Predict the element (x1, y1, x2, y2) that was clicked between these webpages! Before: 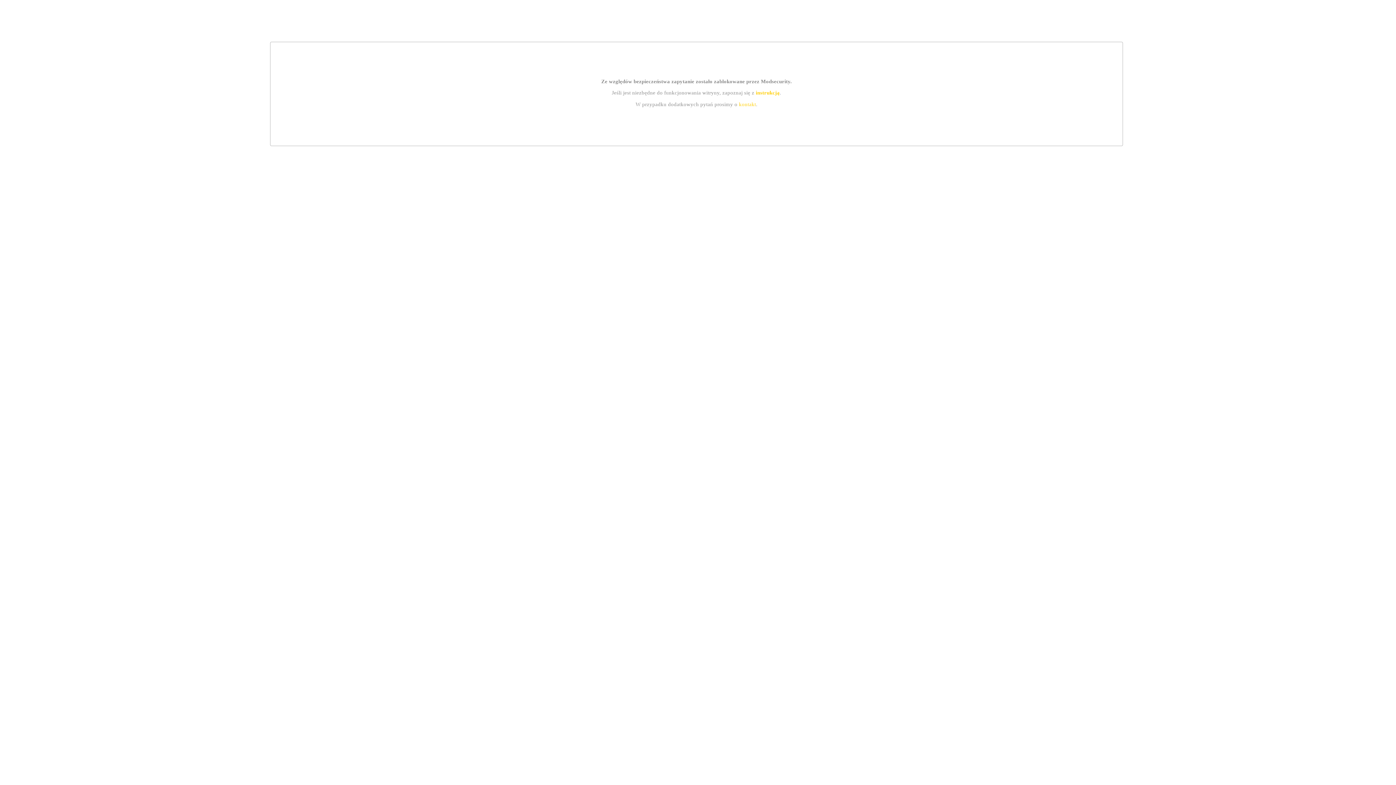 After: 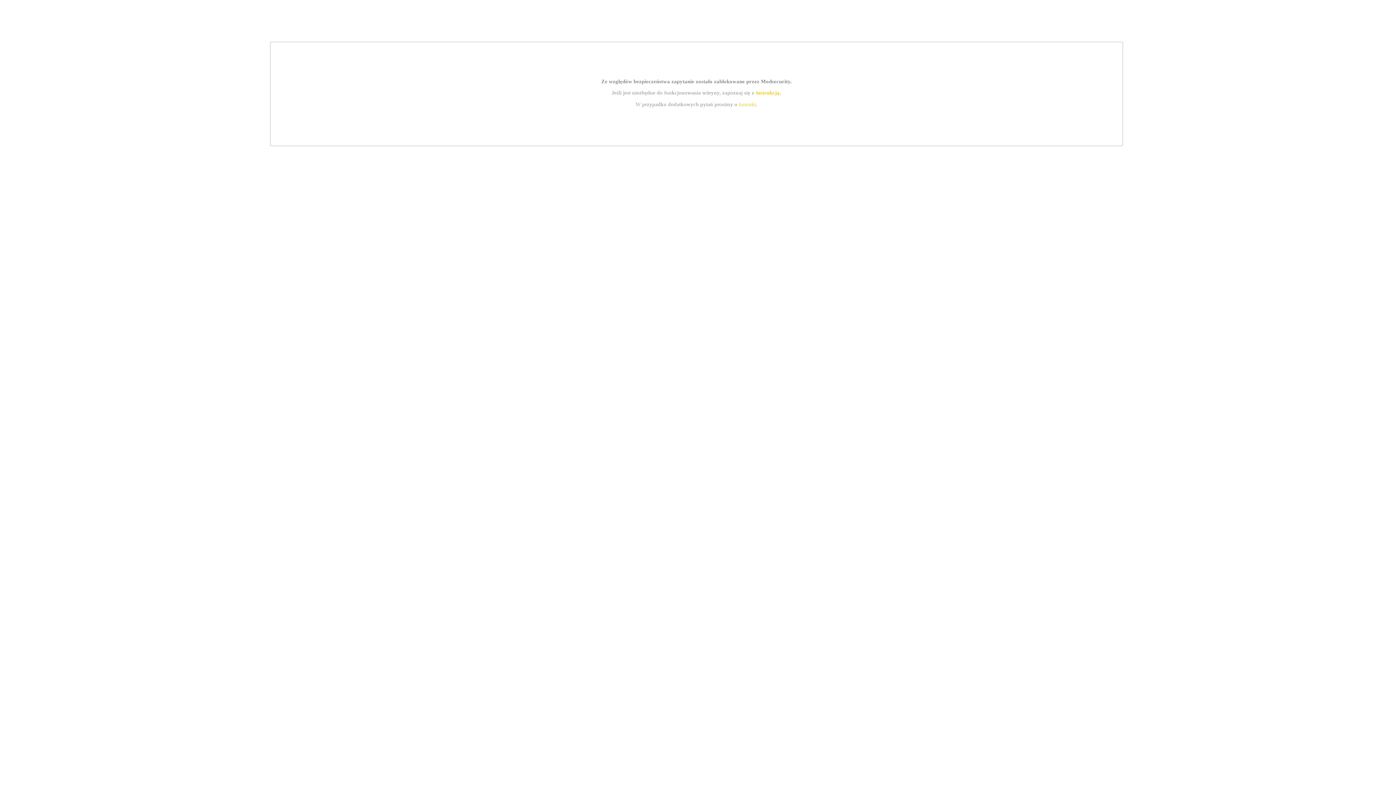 Action: bbox: (755, 89, 779, 95) label: instrukcją